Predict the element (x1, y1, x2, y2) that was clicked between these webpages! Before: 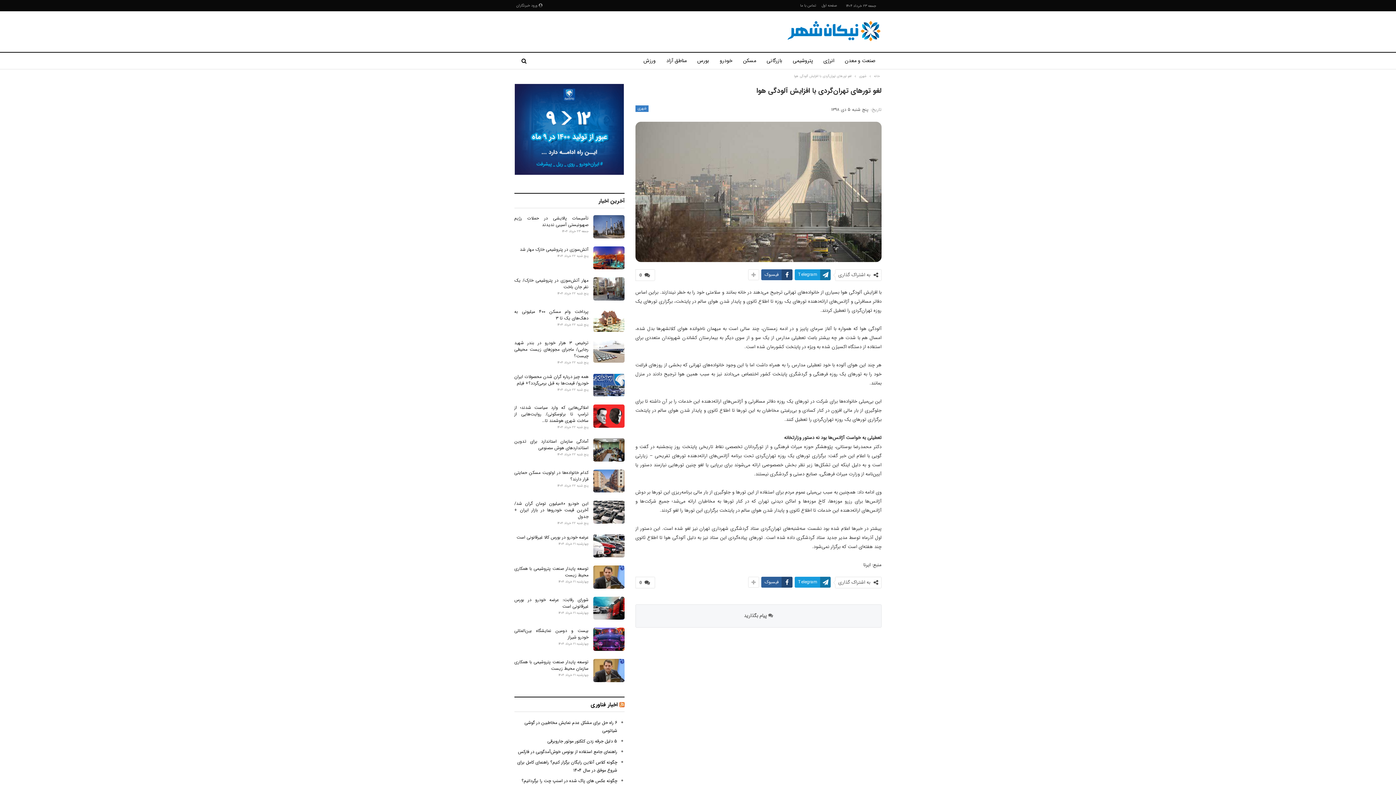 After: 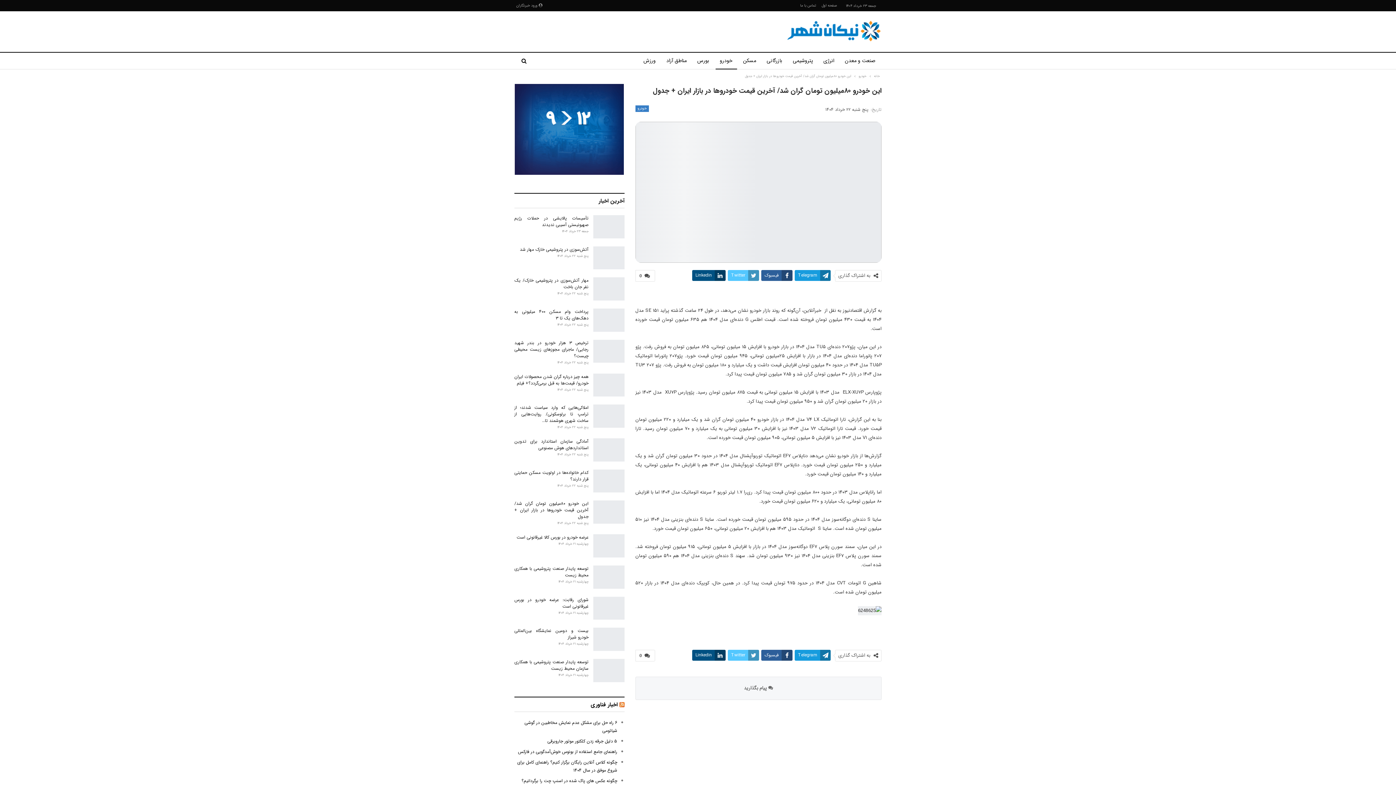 Action: bbox: (514, 500, 588, 520) label: این خودرو ۸۰میلیون تومان گران شد/ آخرین قیمت خودروها در بازار ایران + جدول